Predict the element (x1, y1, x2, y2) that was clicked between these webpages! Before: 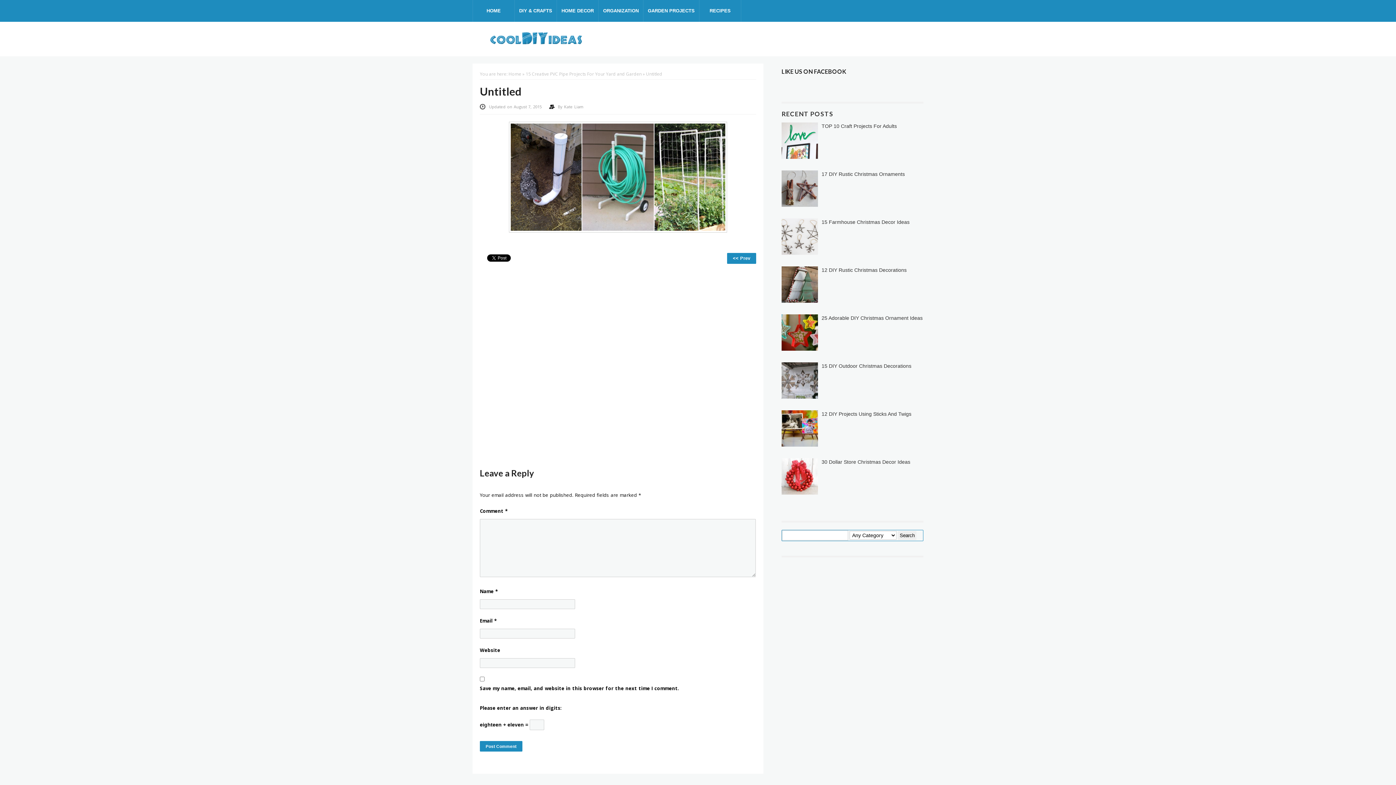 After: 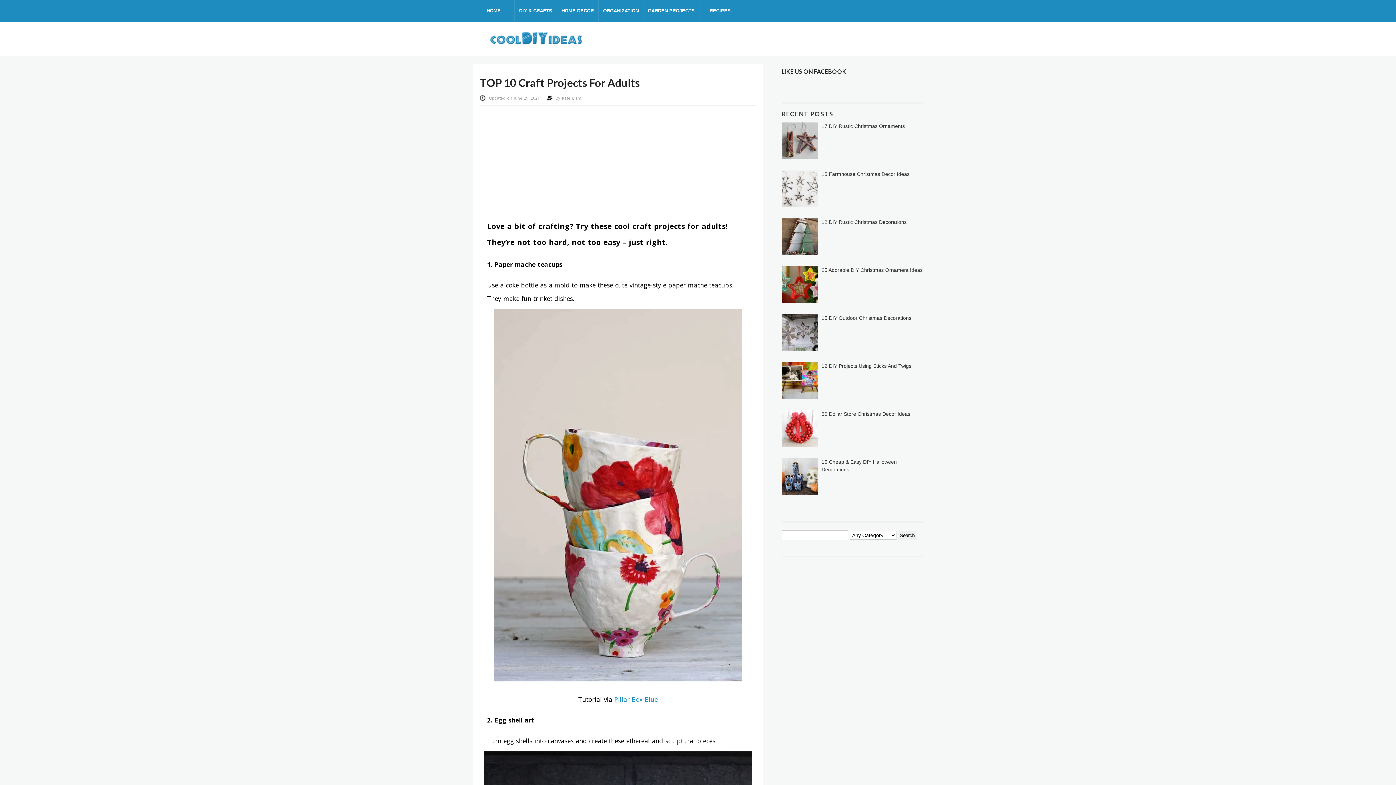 Action: bbox: (781, 122, 923, 132) label: TOP 10 Craft Projects For Adults